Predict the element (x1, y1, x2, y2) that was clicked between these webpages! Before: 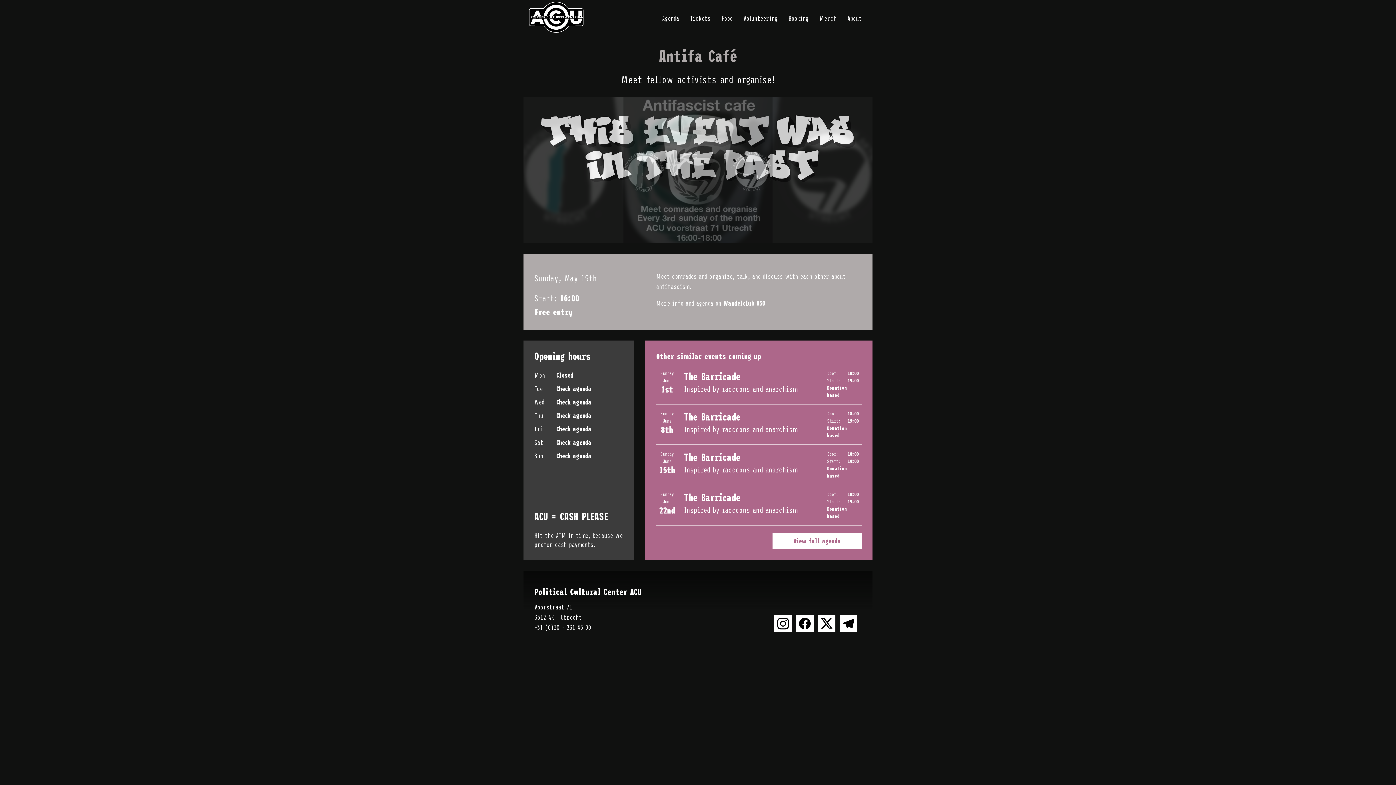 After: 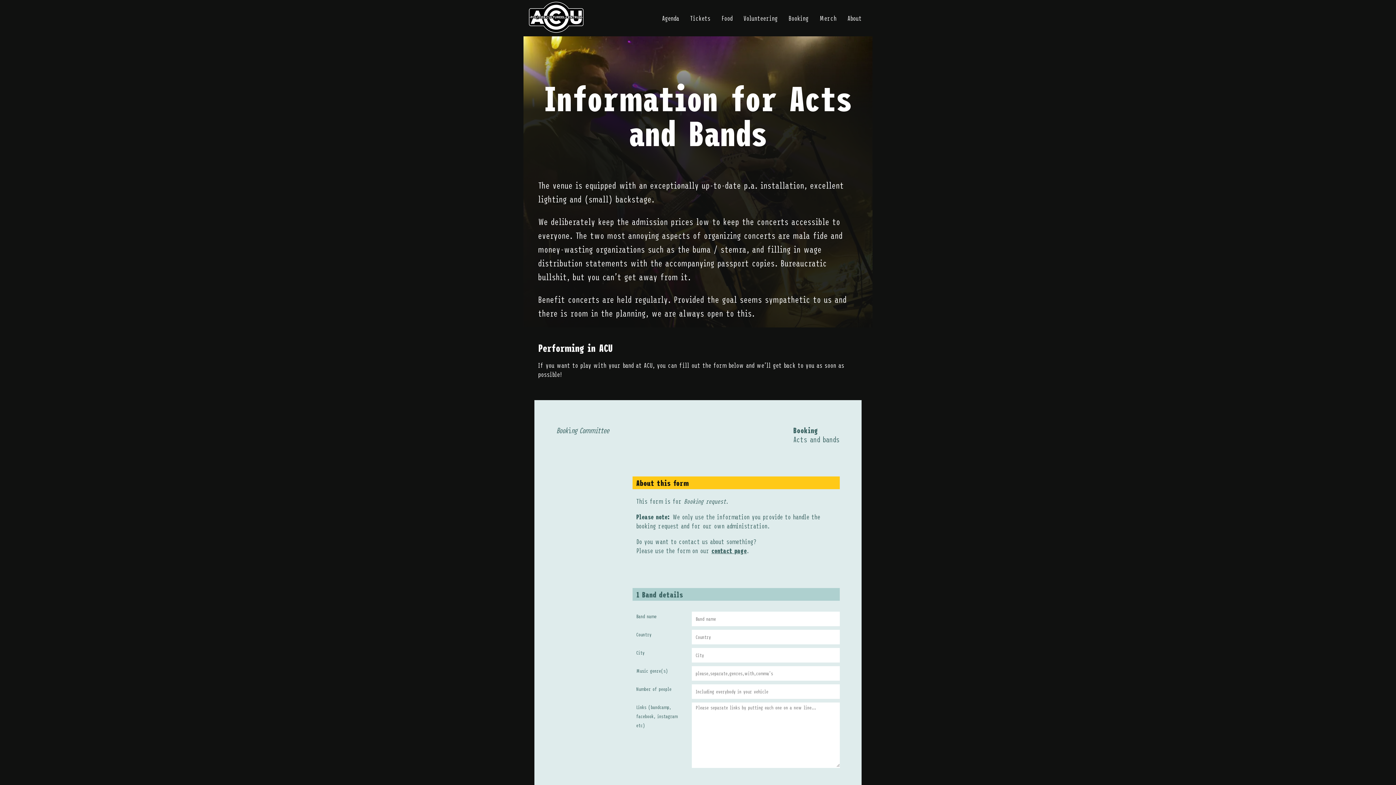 Action: bbox: (788, 12, 808, 24) label: Booking